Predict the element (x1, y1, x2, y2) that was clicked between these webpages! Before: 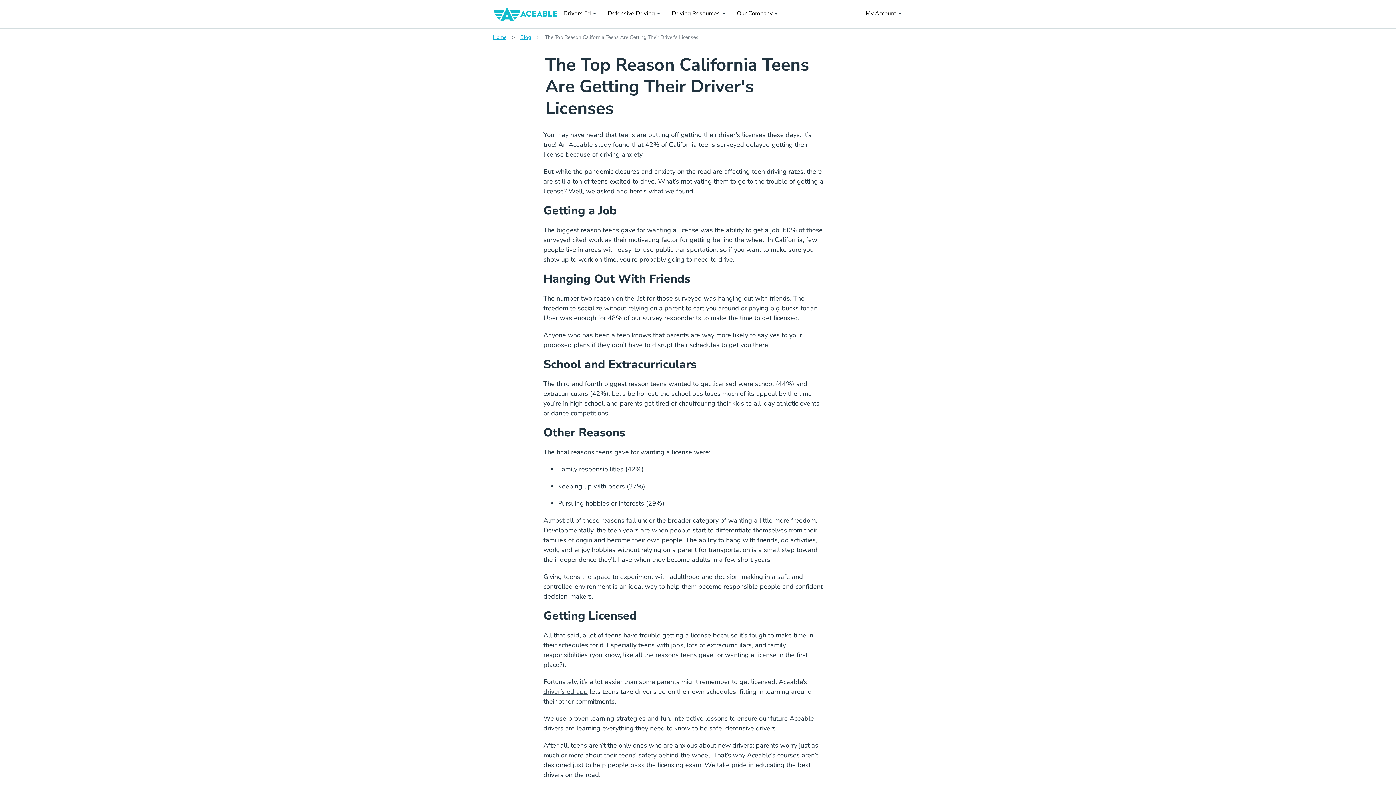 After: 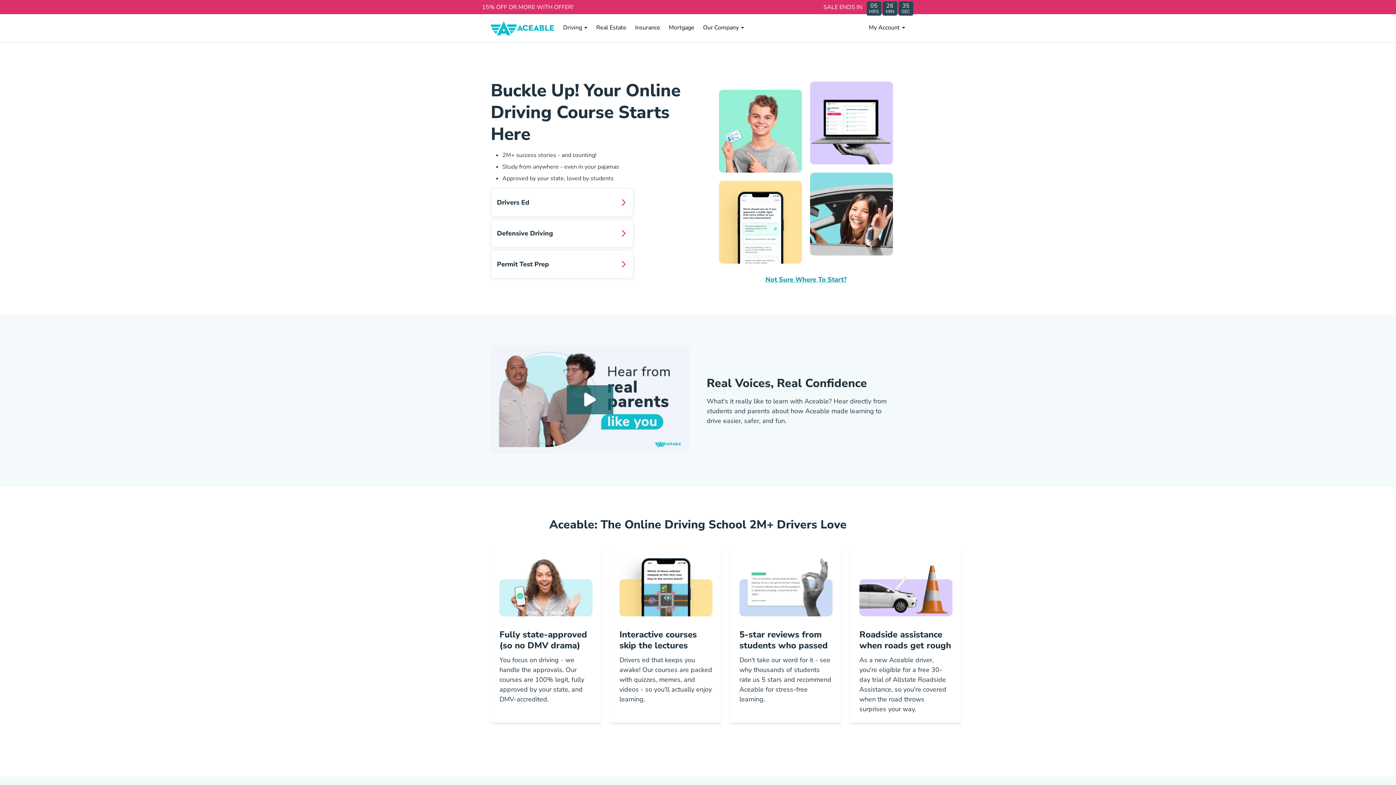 Action: bbox: (494, 0, 557, 28) label: Home